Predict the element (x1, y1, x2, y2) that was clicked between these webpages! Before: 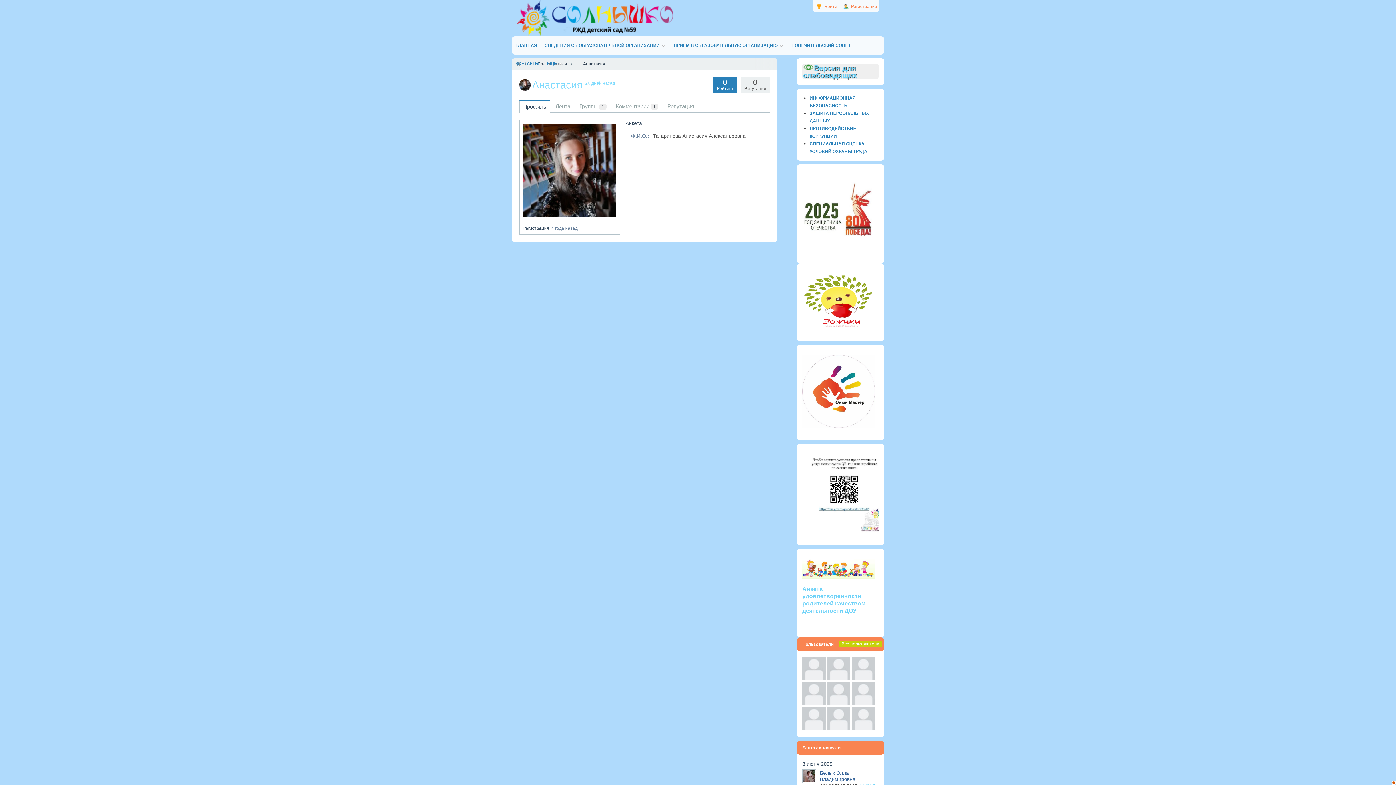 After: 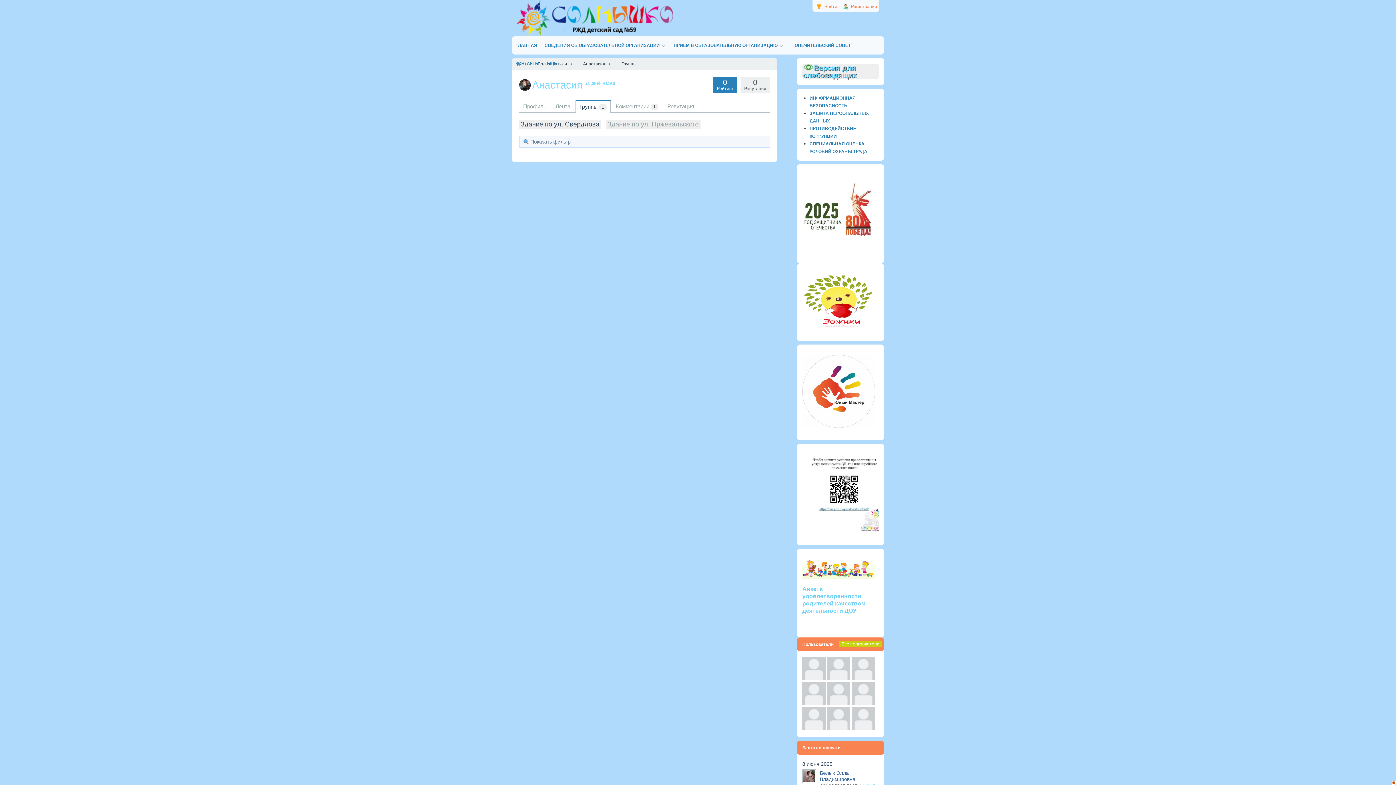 Action: label: Группы 1 bbox: (575, 100, 610, 112)